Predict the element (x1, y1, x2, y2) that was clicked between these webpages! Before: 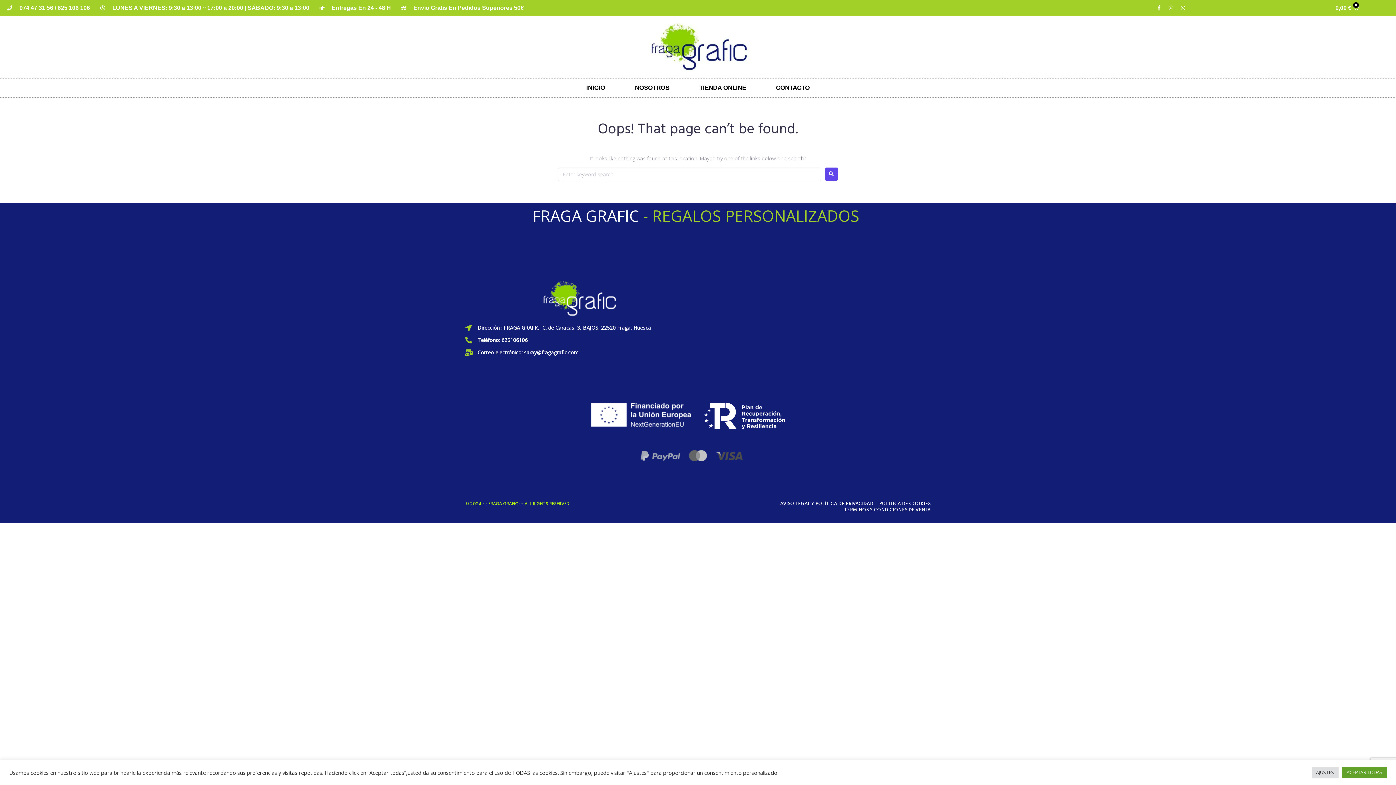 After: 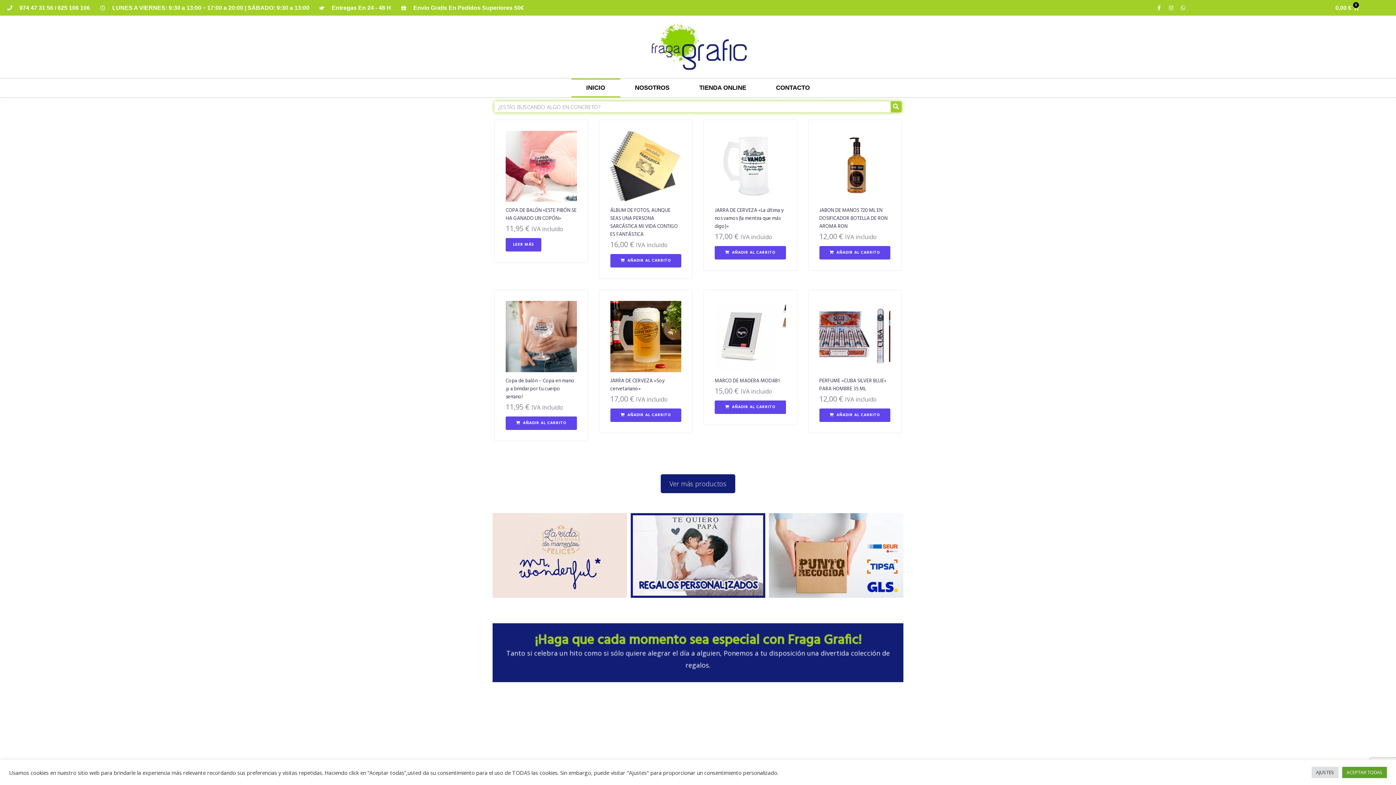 Action: bbox: (647, 22, 749, 70)